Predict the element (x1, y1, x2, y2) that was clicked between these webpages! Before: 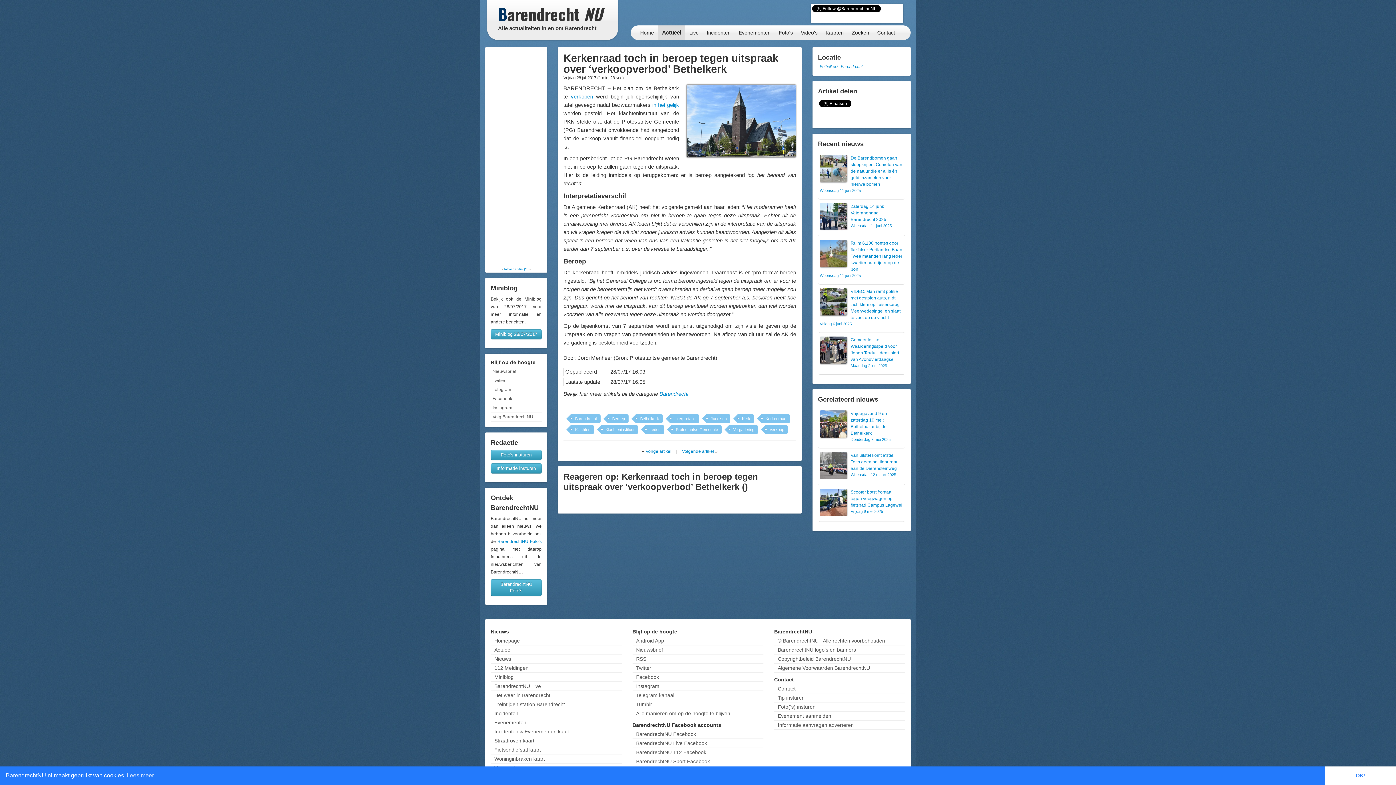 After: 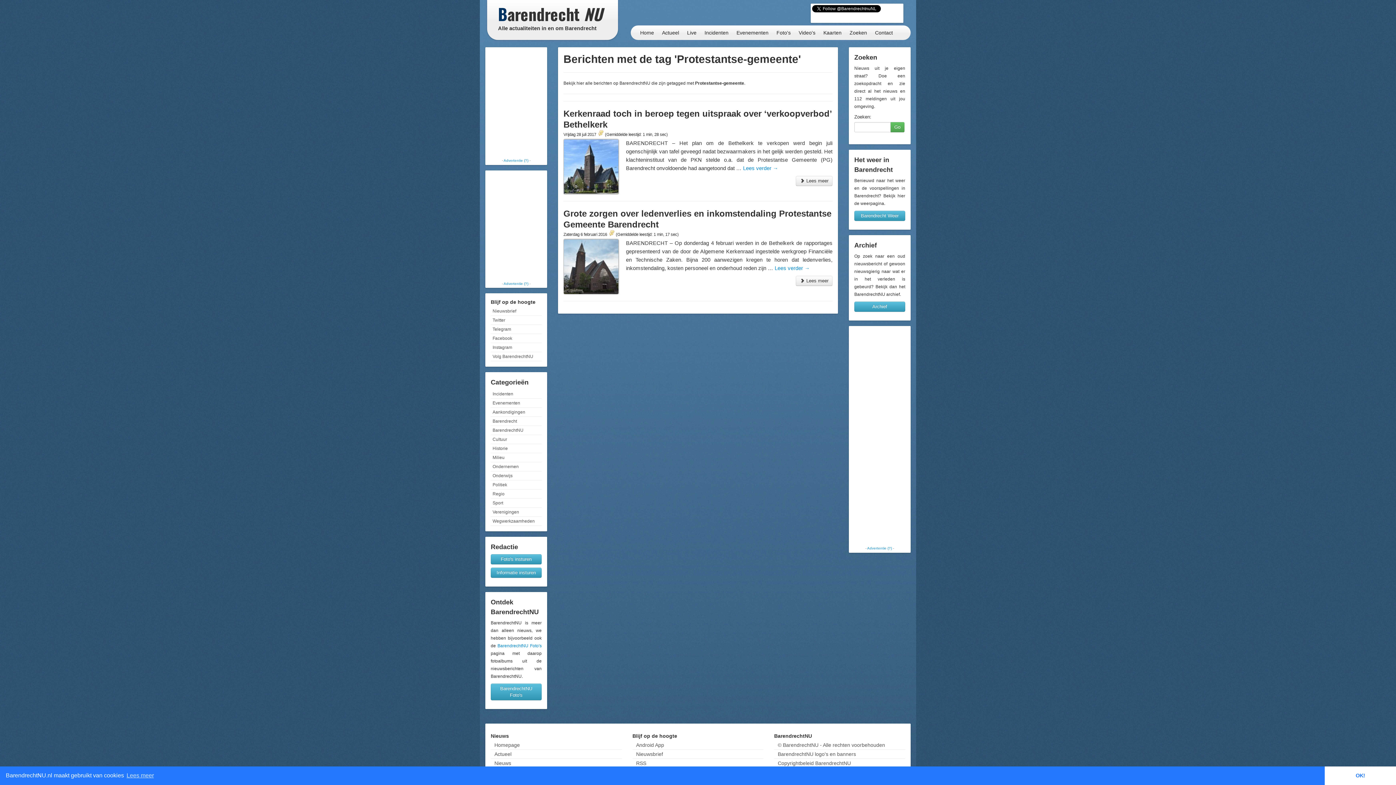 Action: label: Protestantse Gemeente bbox: (671, 425, 721, 434)